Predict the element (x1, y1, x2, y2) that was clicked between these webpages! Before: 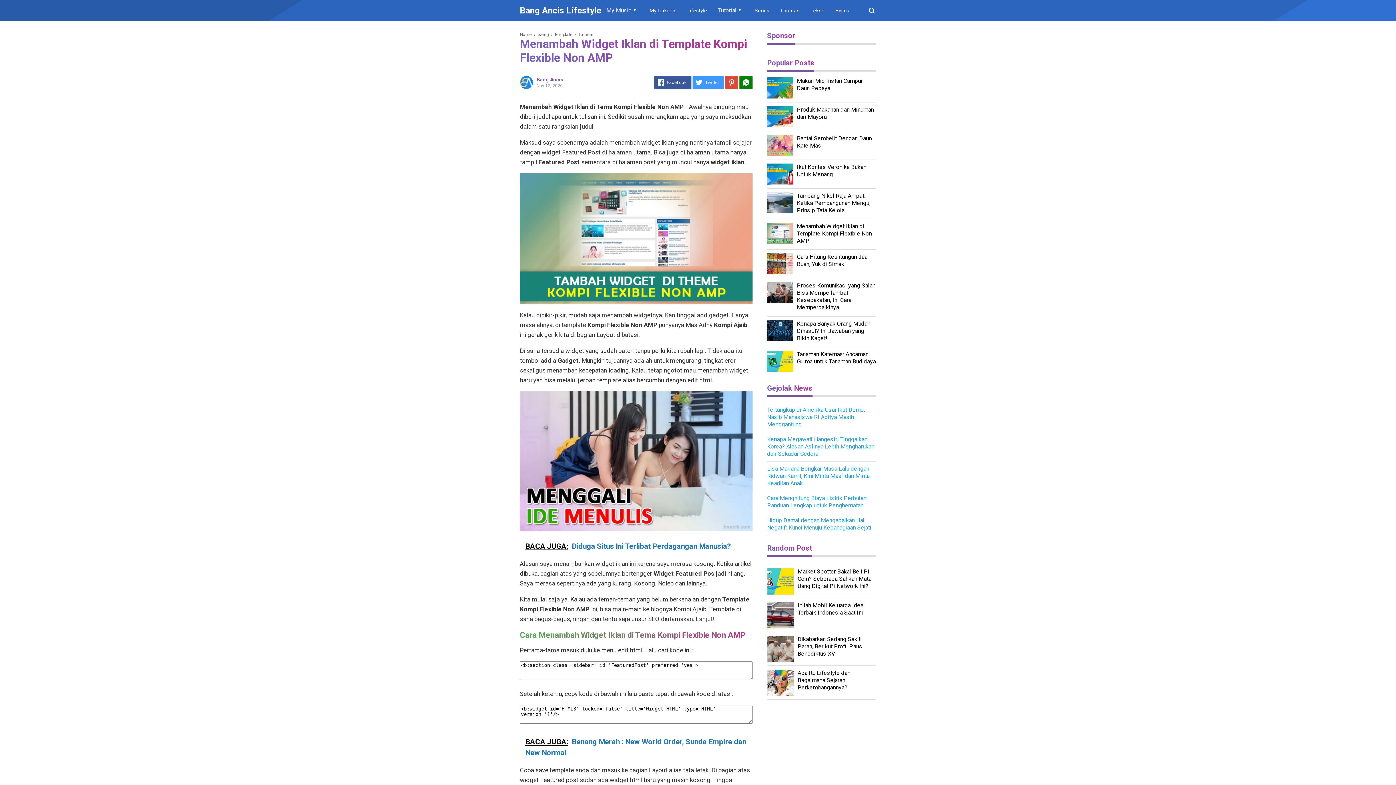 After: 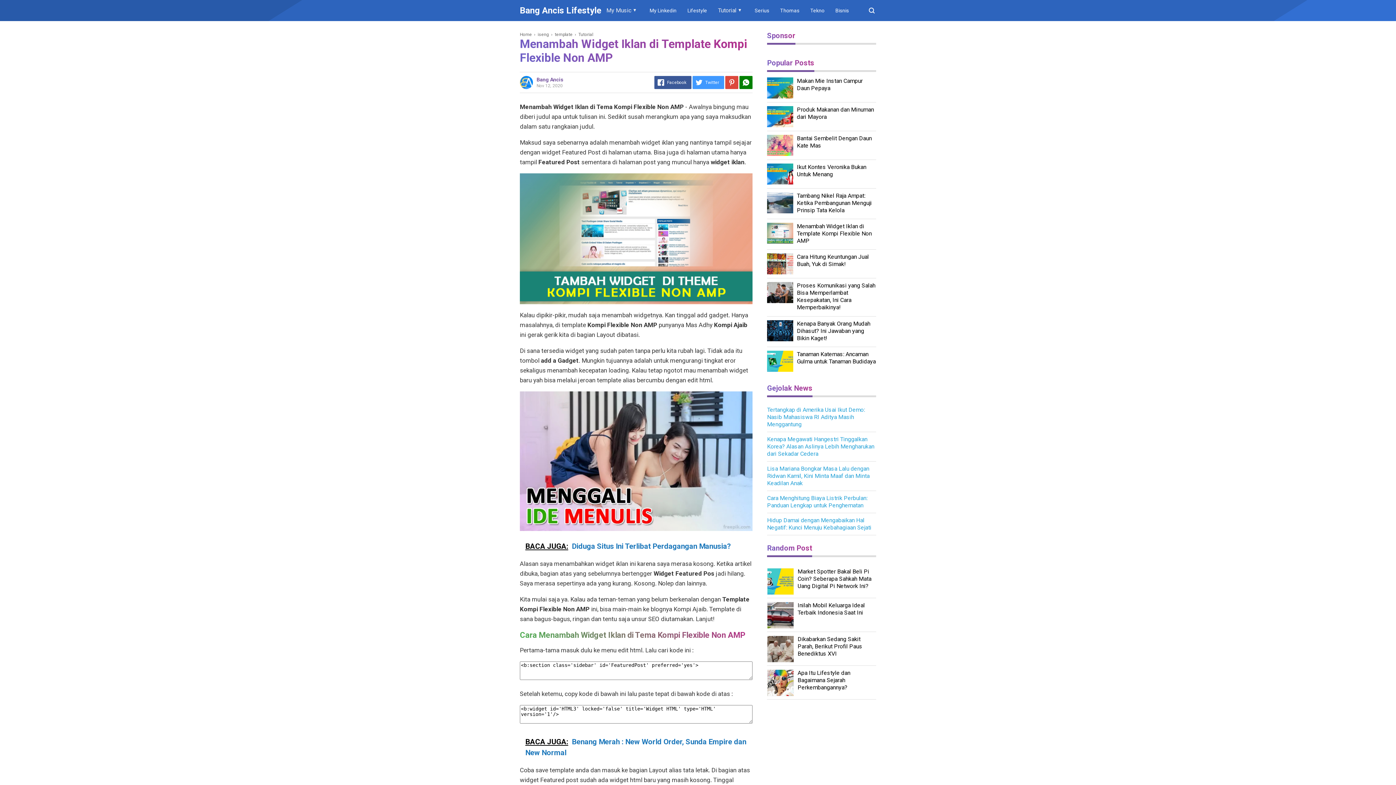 Action: bbox: (767, 192, 793, 215)